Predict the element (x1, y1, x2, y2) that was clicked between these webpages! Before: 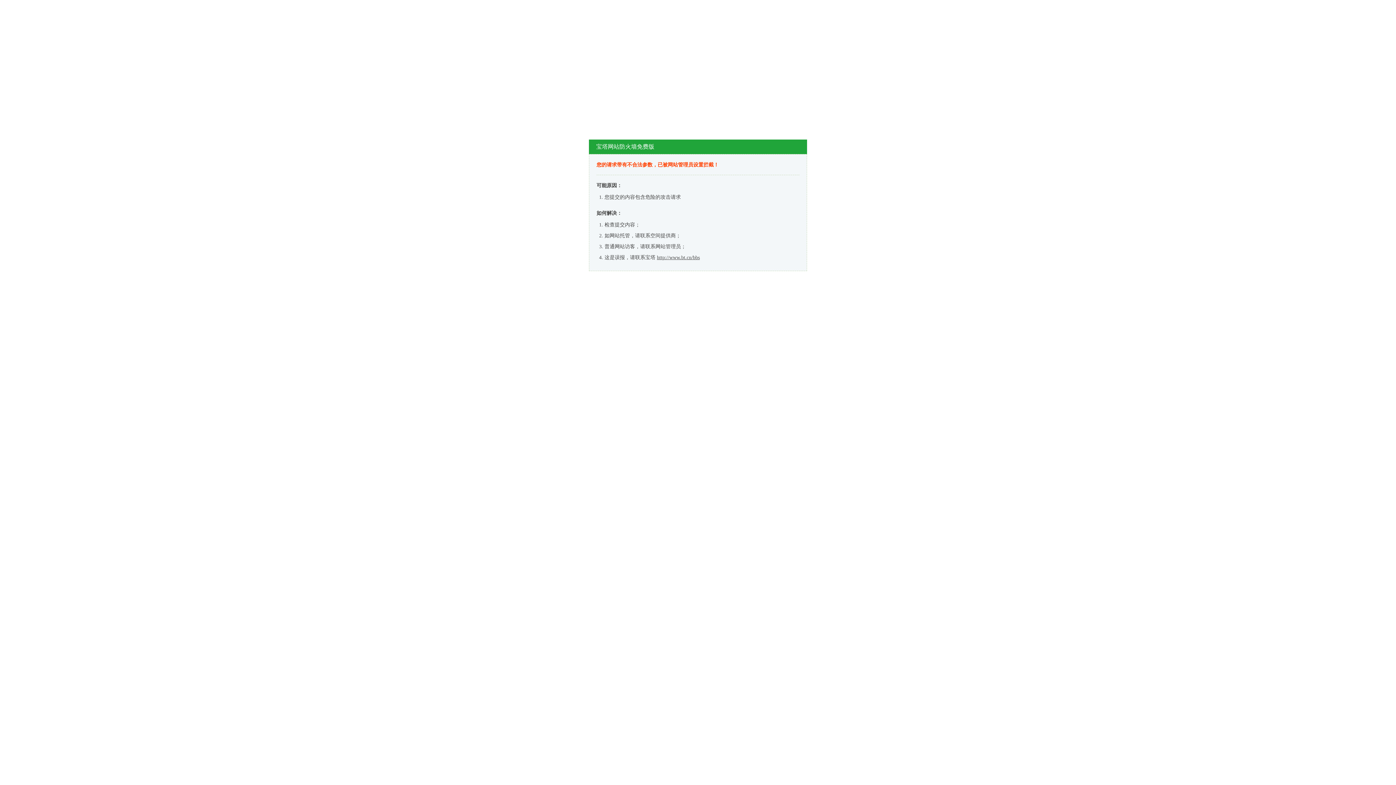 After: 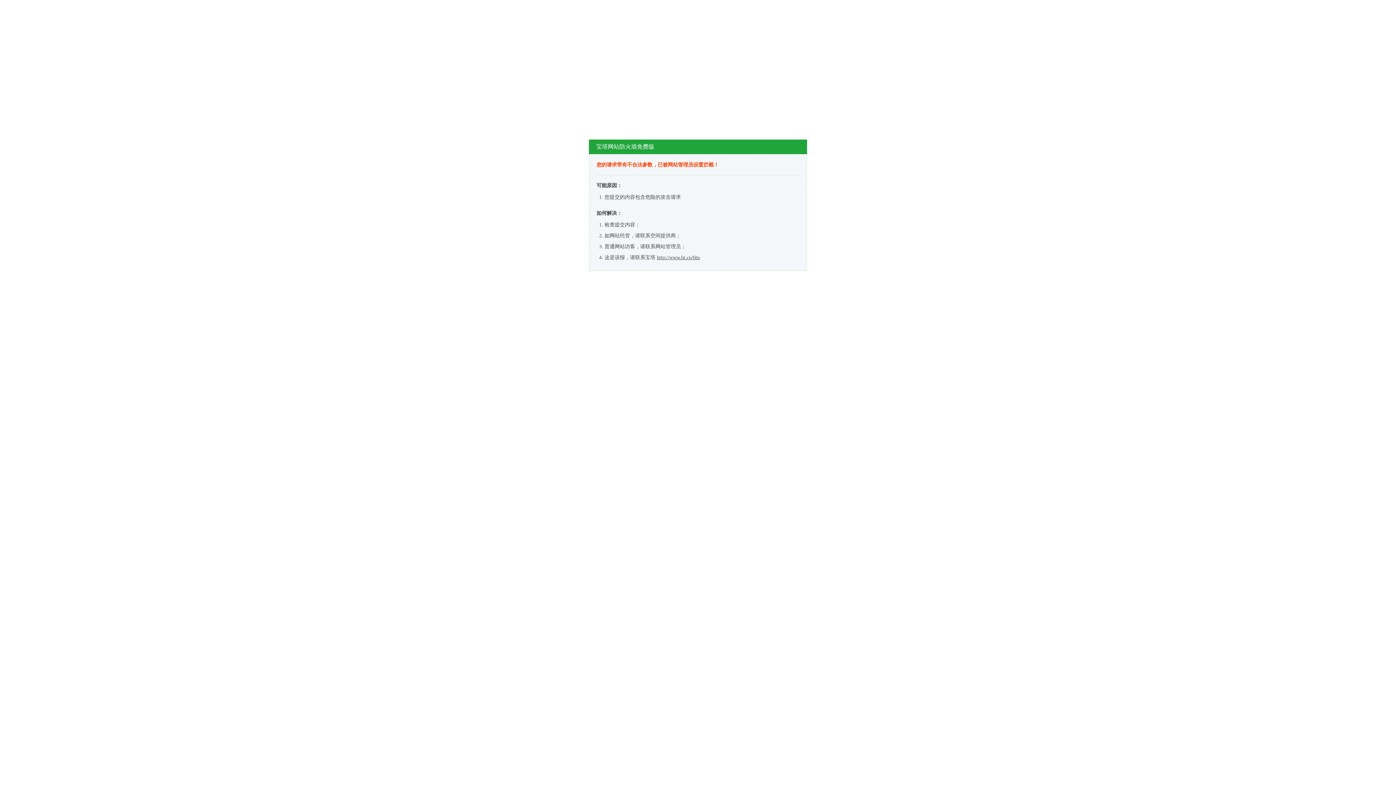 Action: label: http://www.bt.cn/bbs bbox: (657, 254, 700, 260)